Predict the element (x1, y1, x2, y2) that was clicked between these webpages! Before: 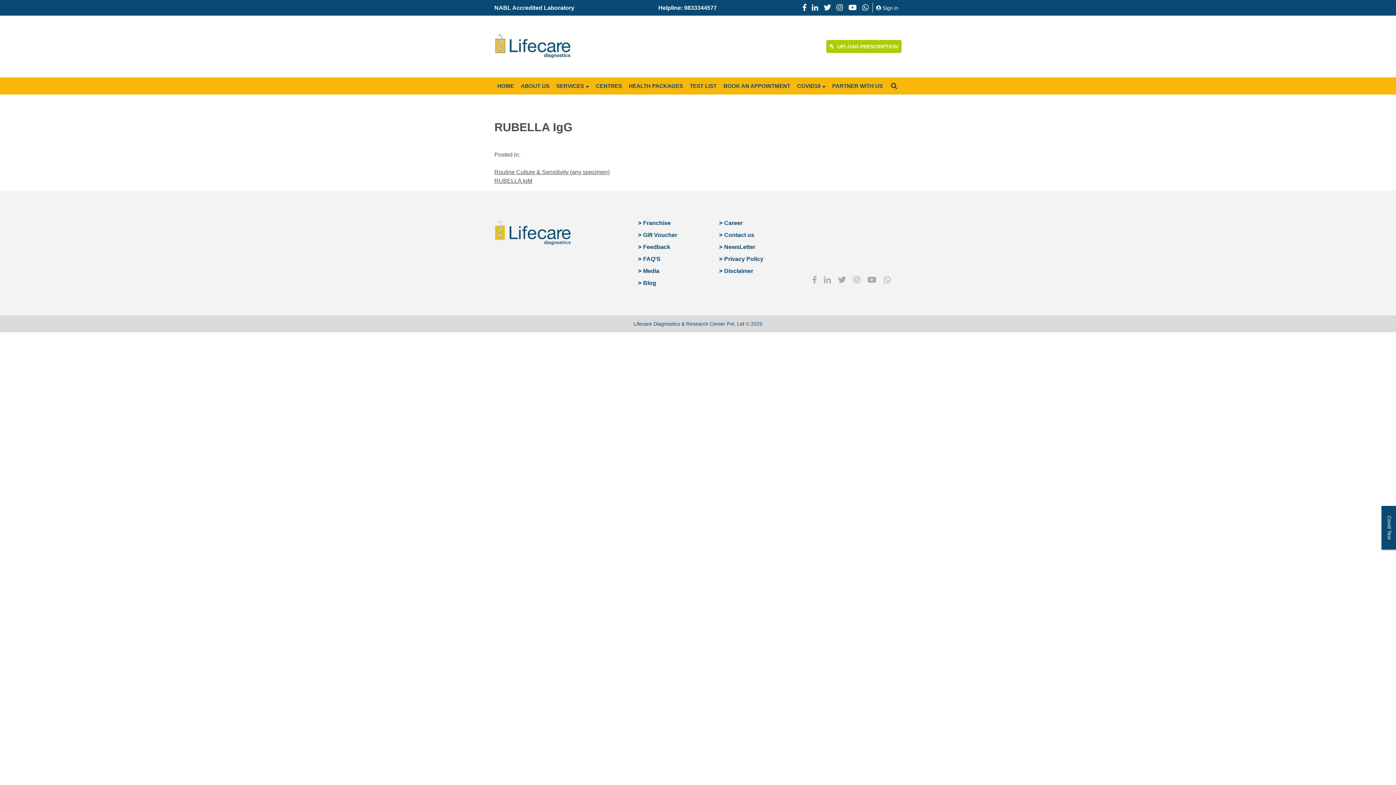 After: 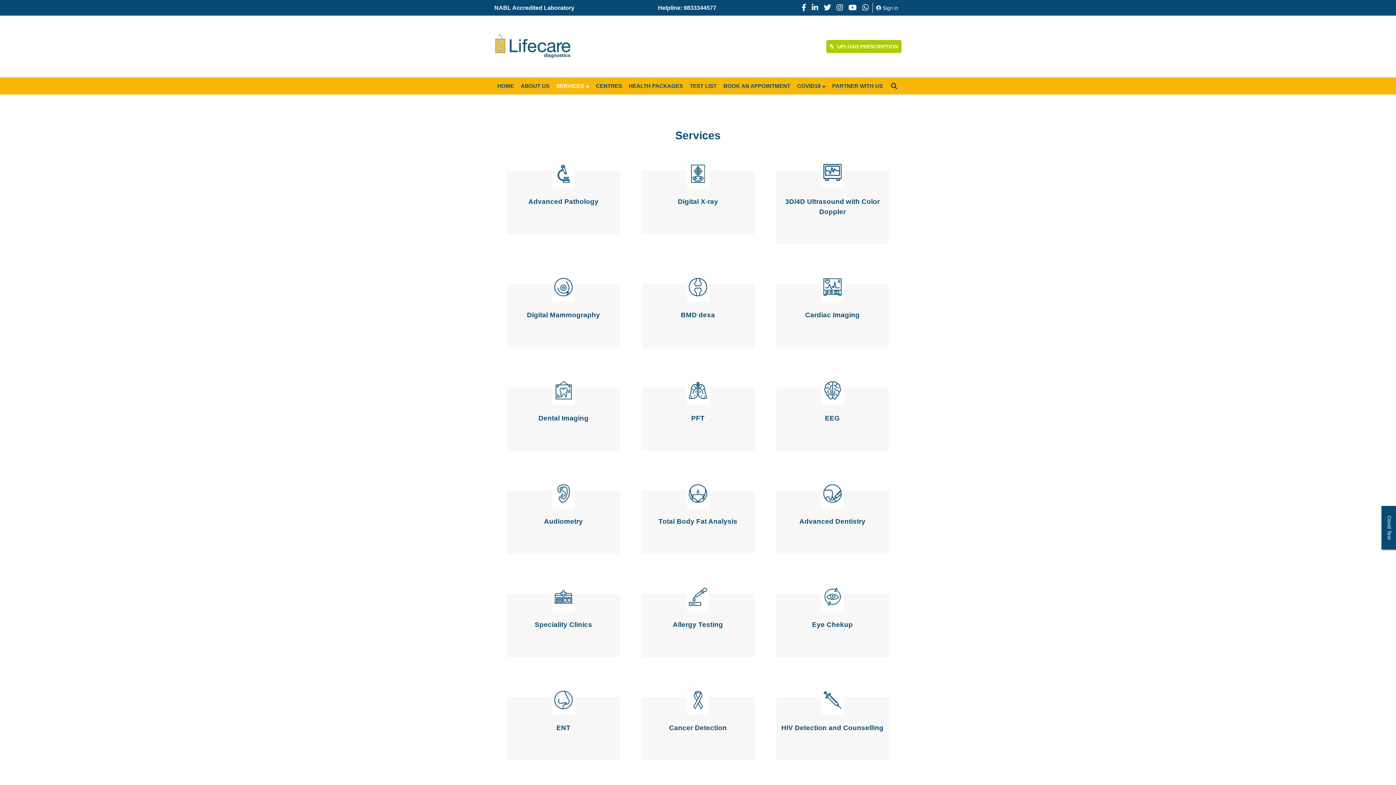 Action: label: SERVICES bbox: (553, 77, 592, 94)